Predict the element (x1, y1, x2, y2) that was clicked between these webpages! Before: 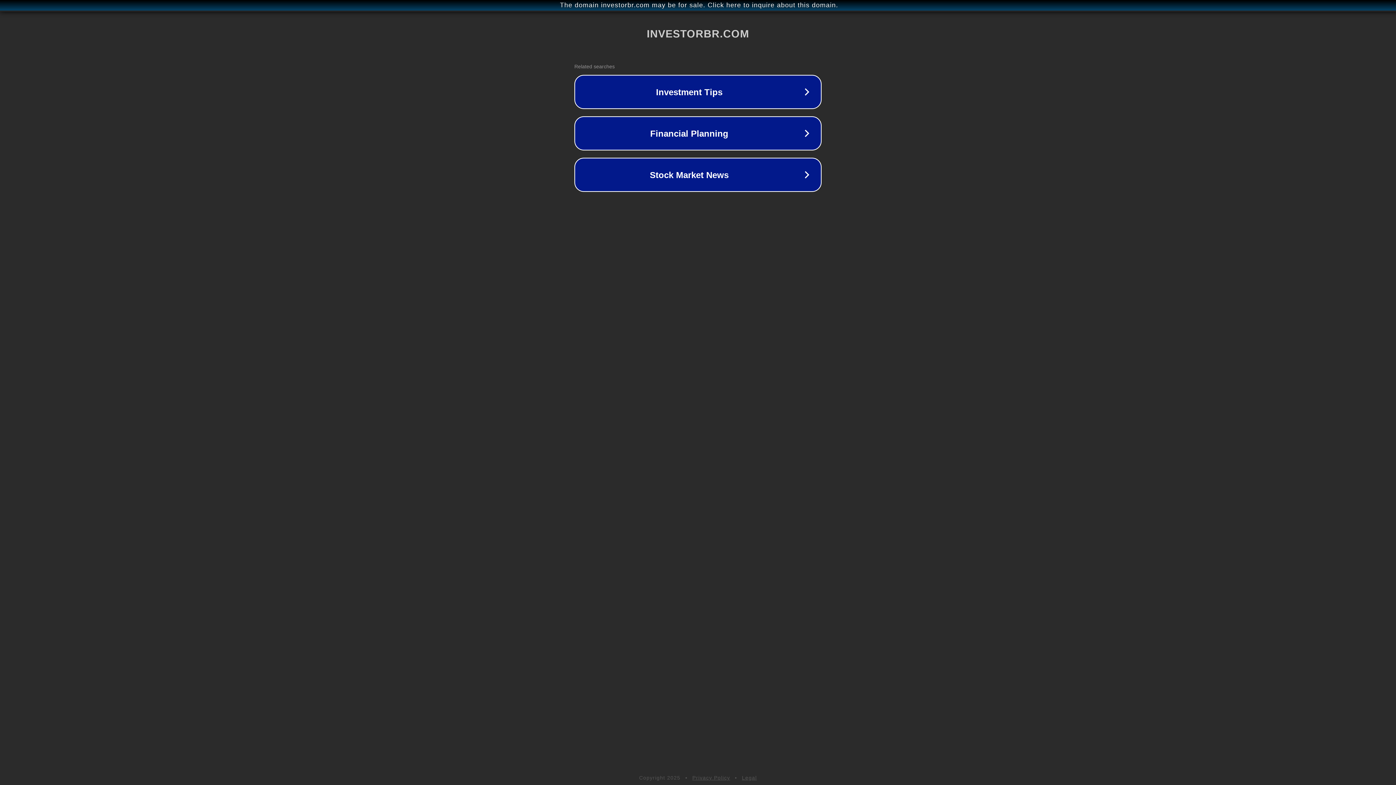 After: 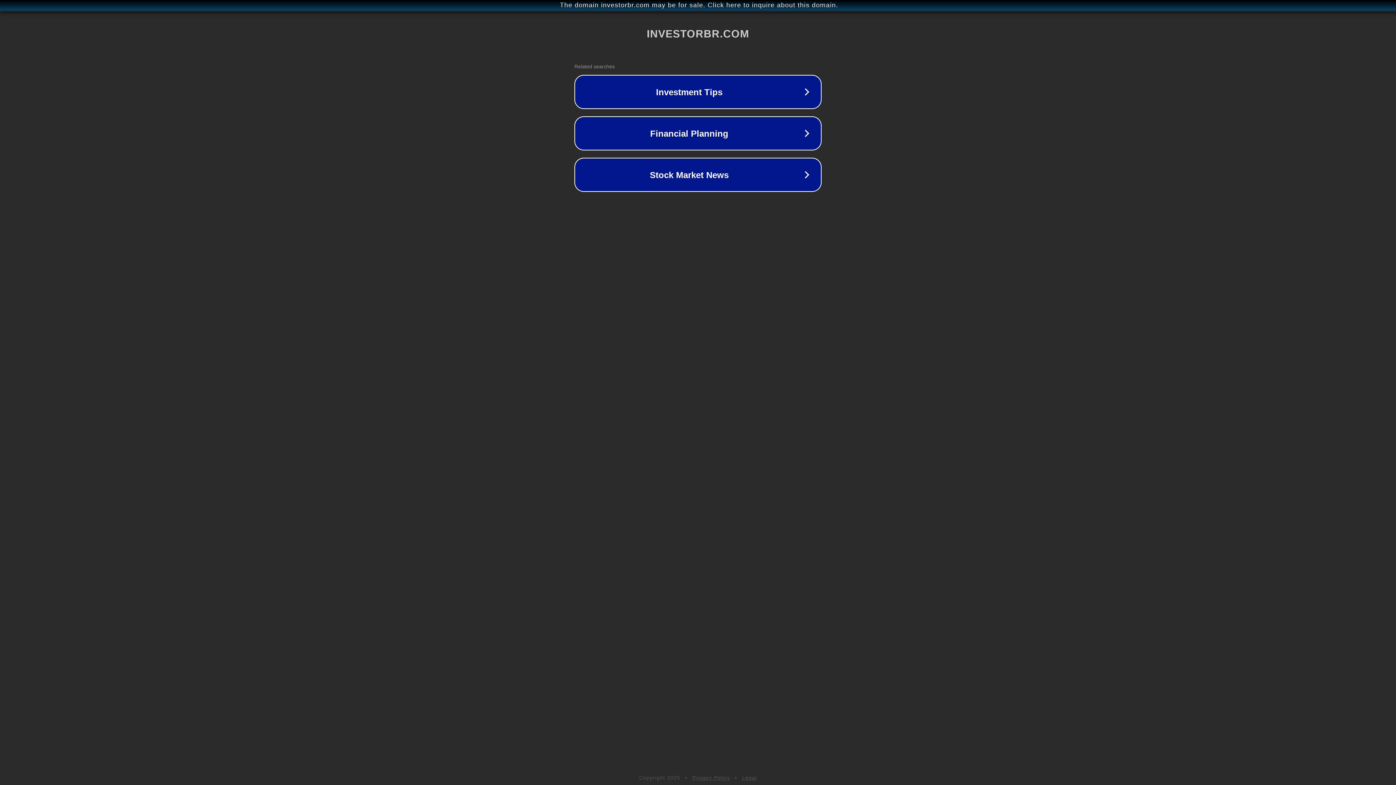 Action: bbox: (742, 775, 757, 781) label: Legal